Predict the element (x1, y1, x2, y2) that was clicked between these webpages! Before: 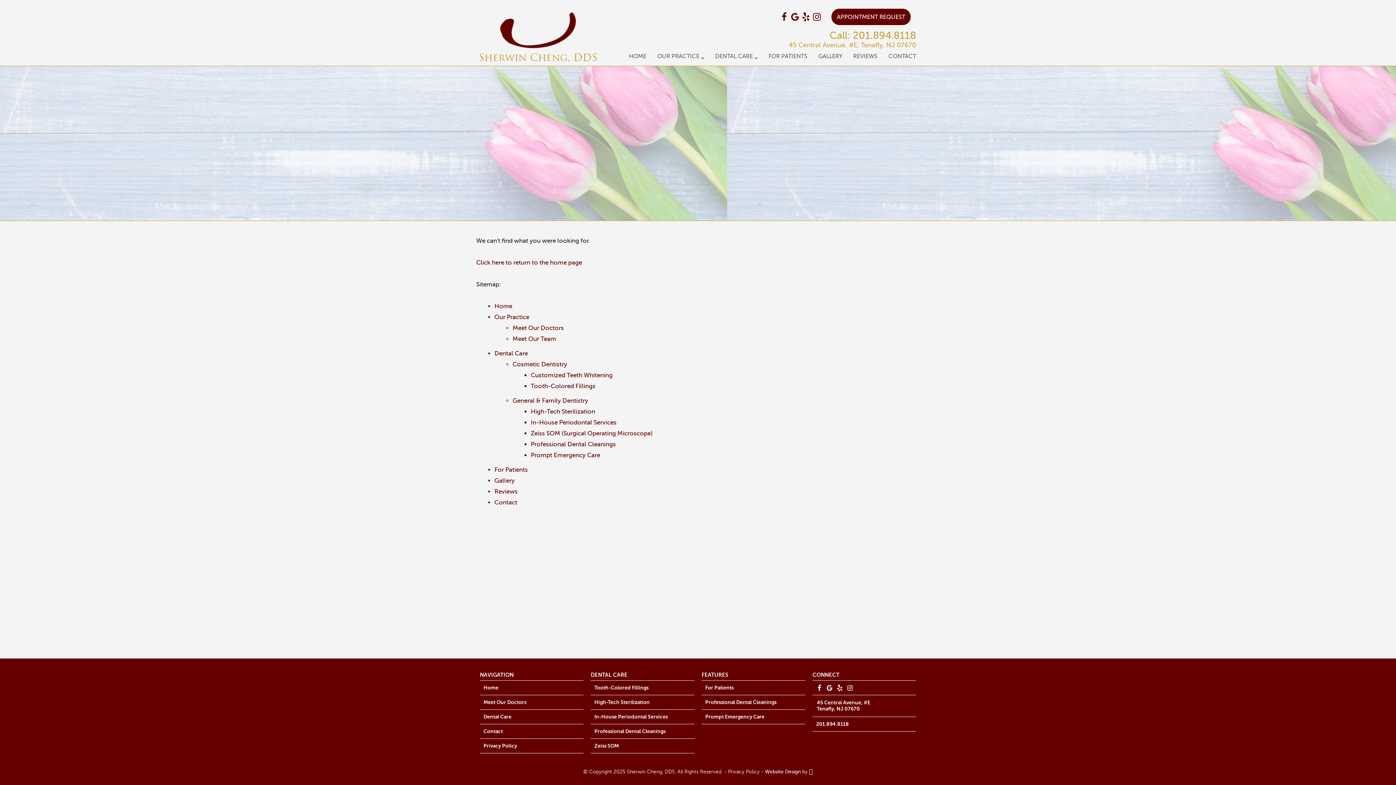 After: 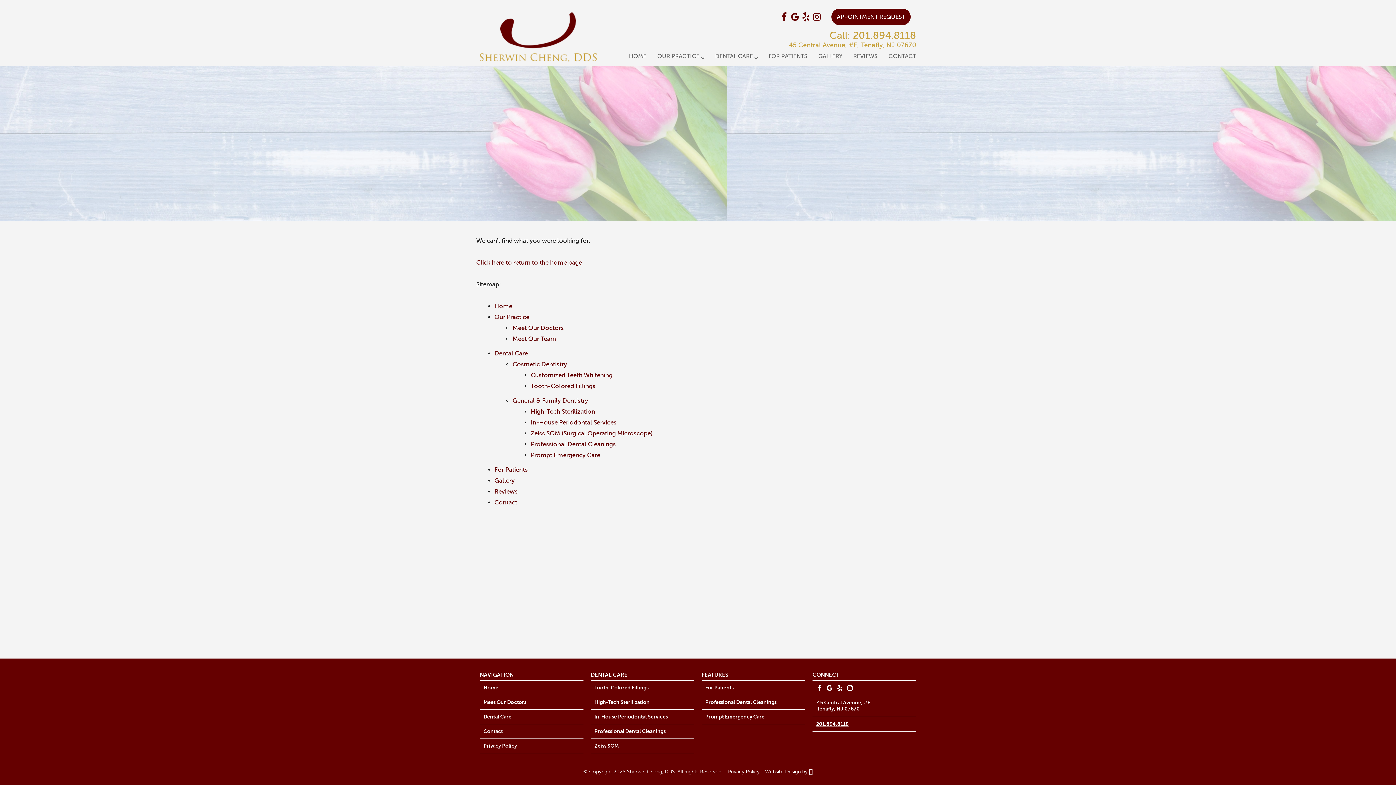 Action: bbox: (816, 721, 849, 727) label: 201.894.8118